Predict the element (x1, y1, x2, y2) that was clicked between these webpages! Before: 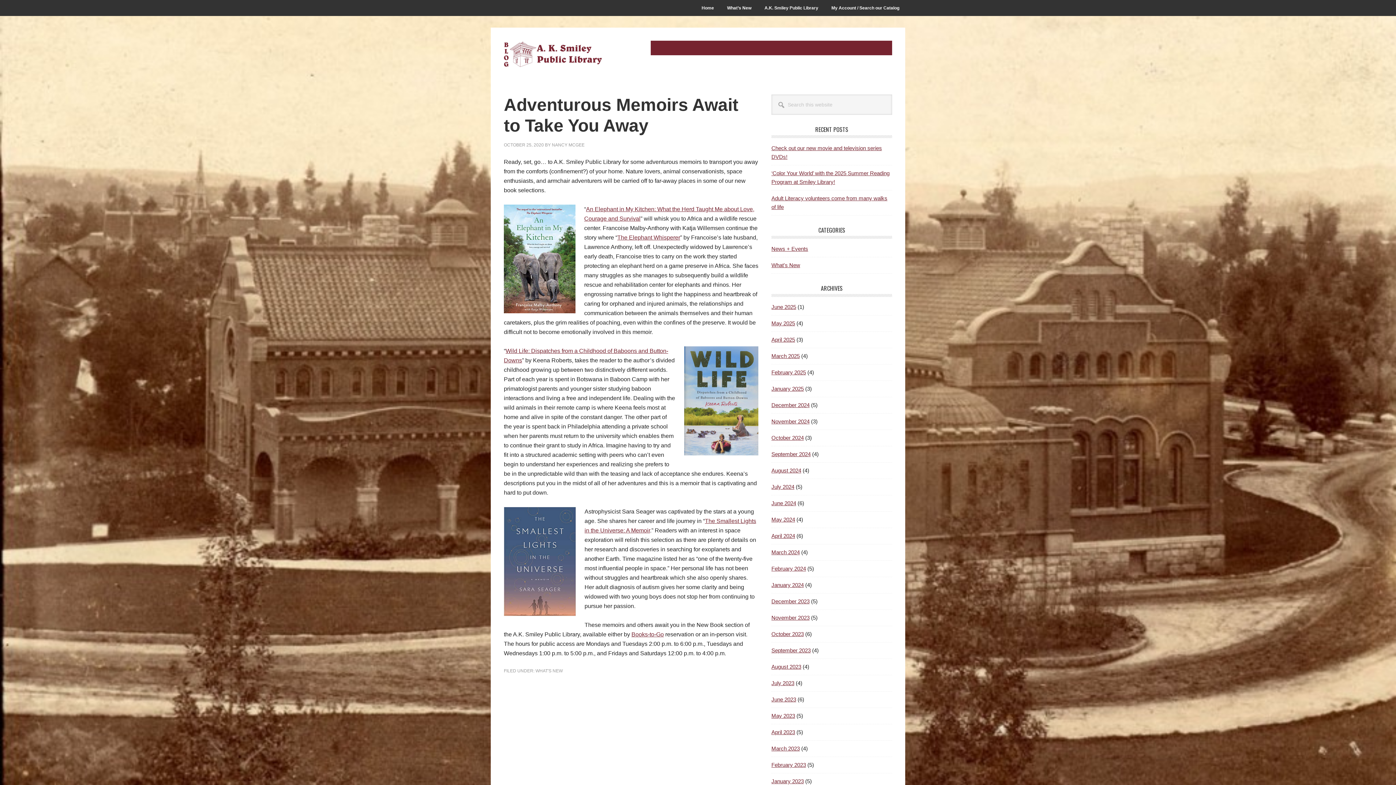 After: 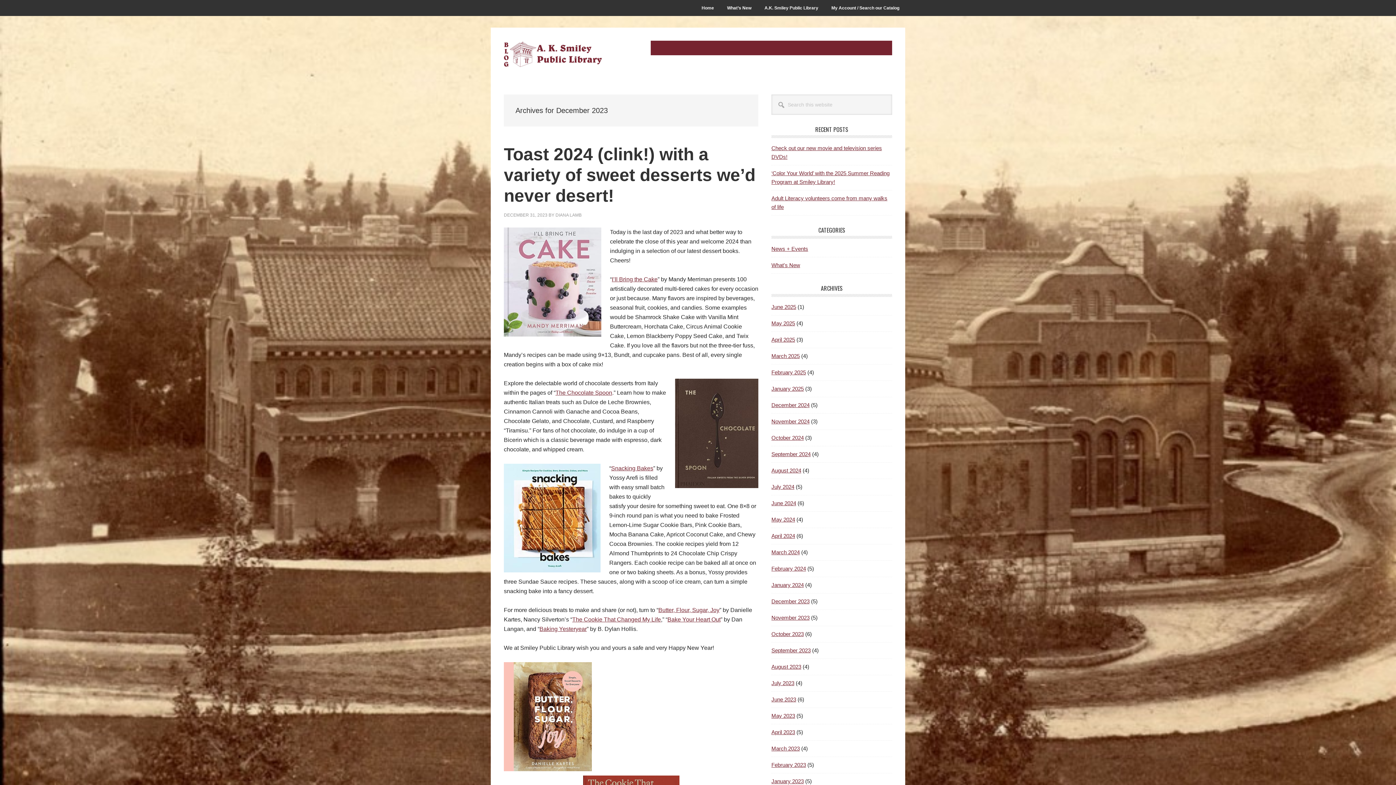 Action: label: December 2023 bbox: (771, 598, 809, 604)